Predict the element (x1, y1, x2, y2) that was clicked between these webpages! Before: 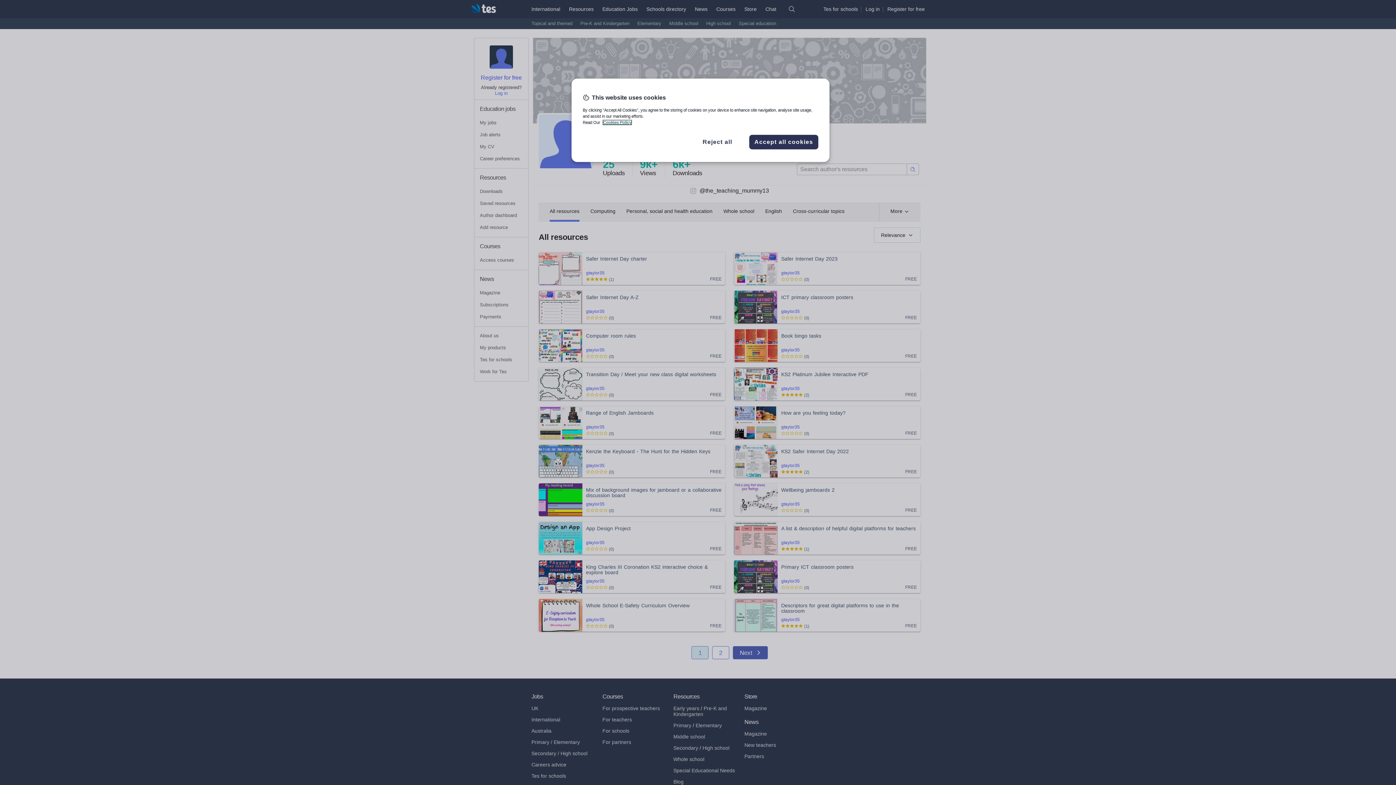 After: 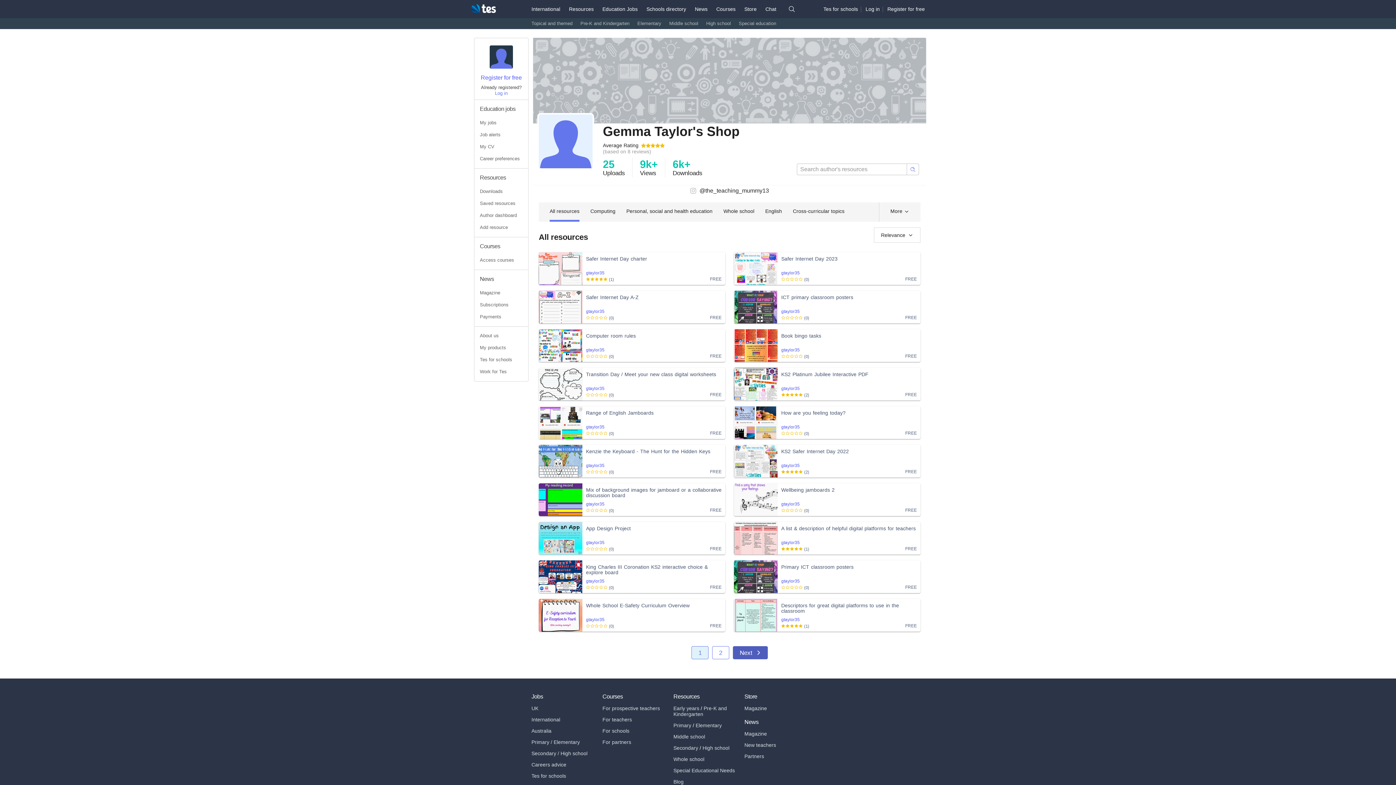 Action: bbox: (693, 137, 742, 146) label: Reject all